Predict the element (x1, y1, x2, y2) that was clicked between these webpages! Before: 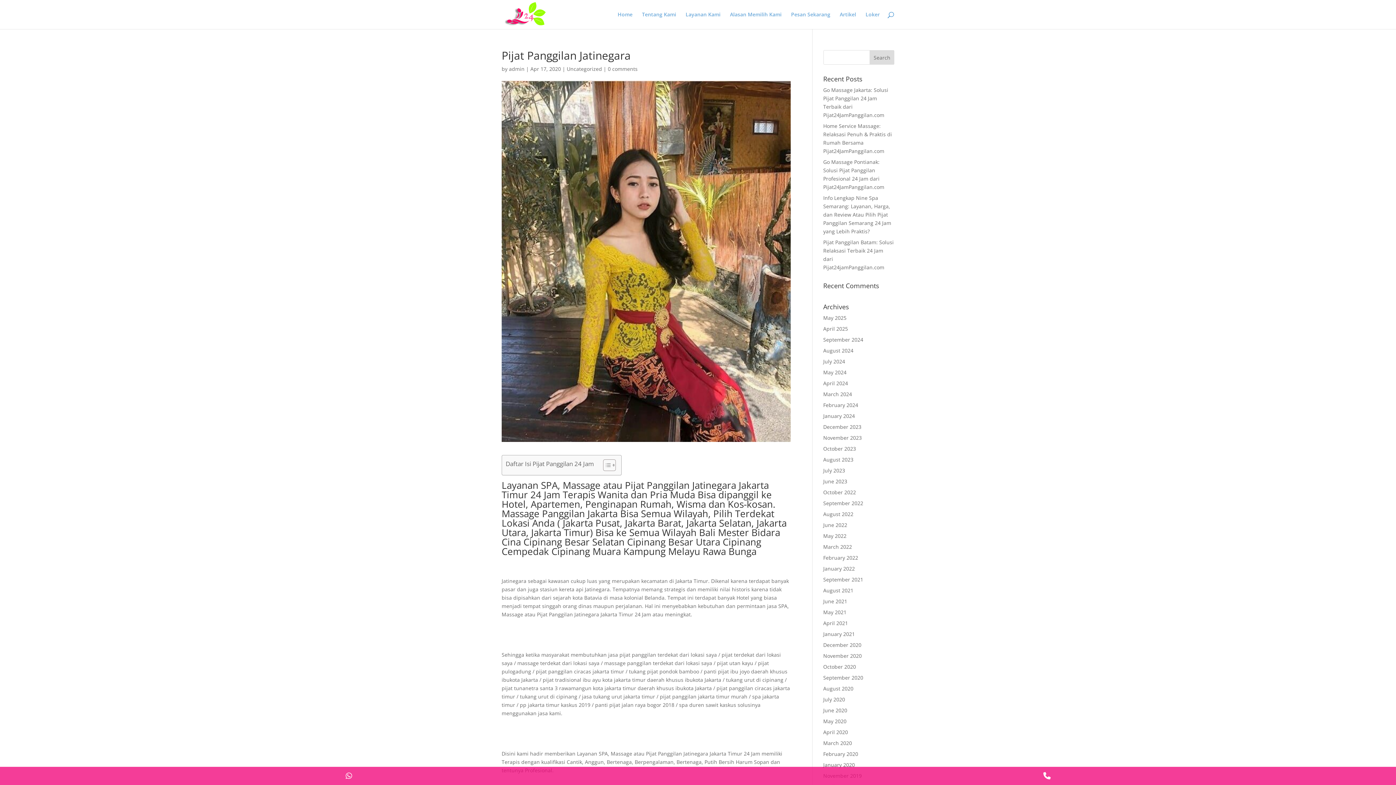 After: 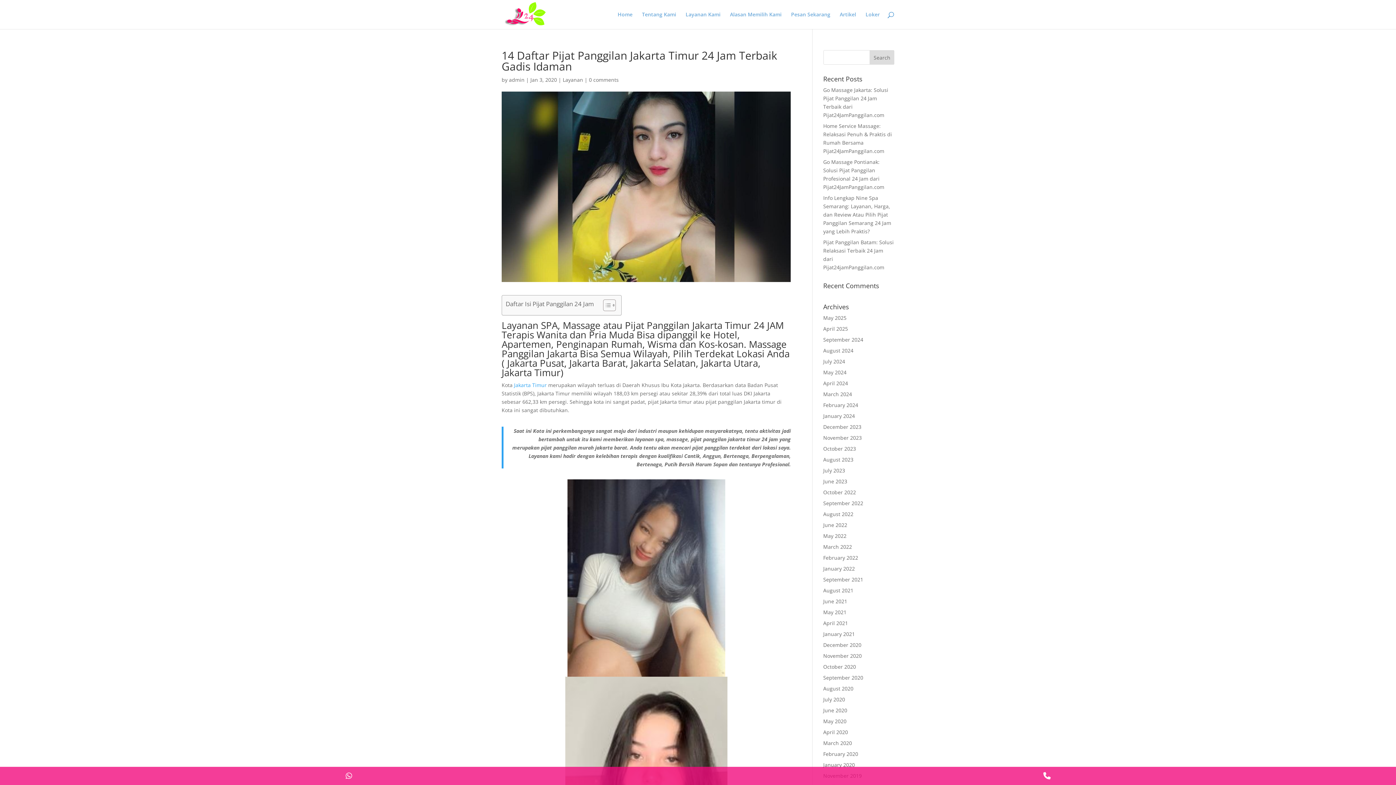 Action: bbox: (531, 526, 590, 539) label: Jakarta Timur